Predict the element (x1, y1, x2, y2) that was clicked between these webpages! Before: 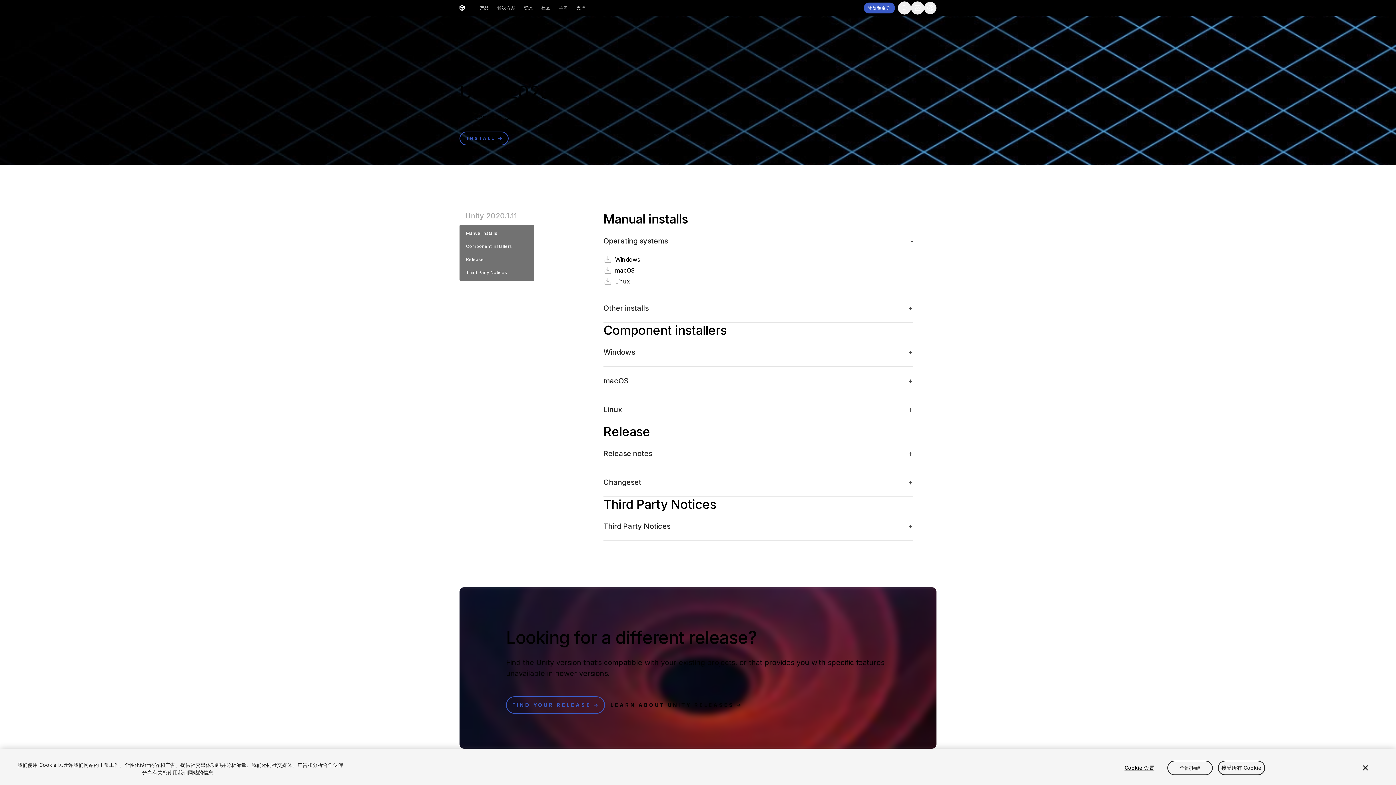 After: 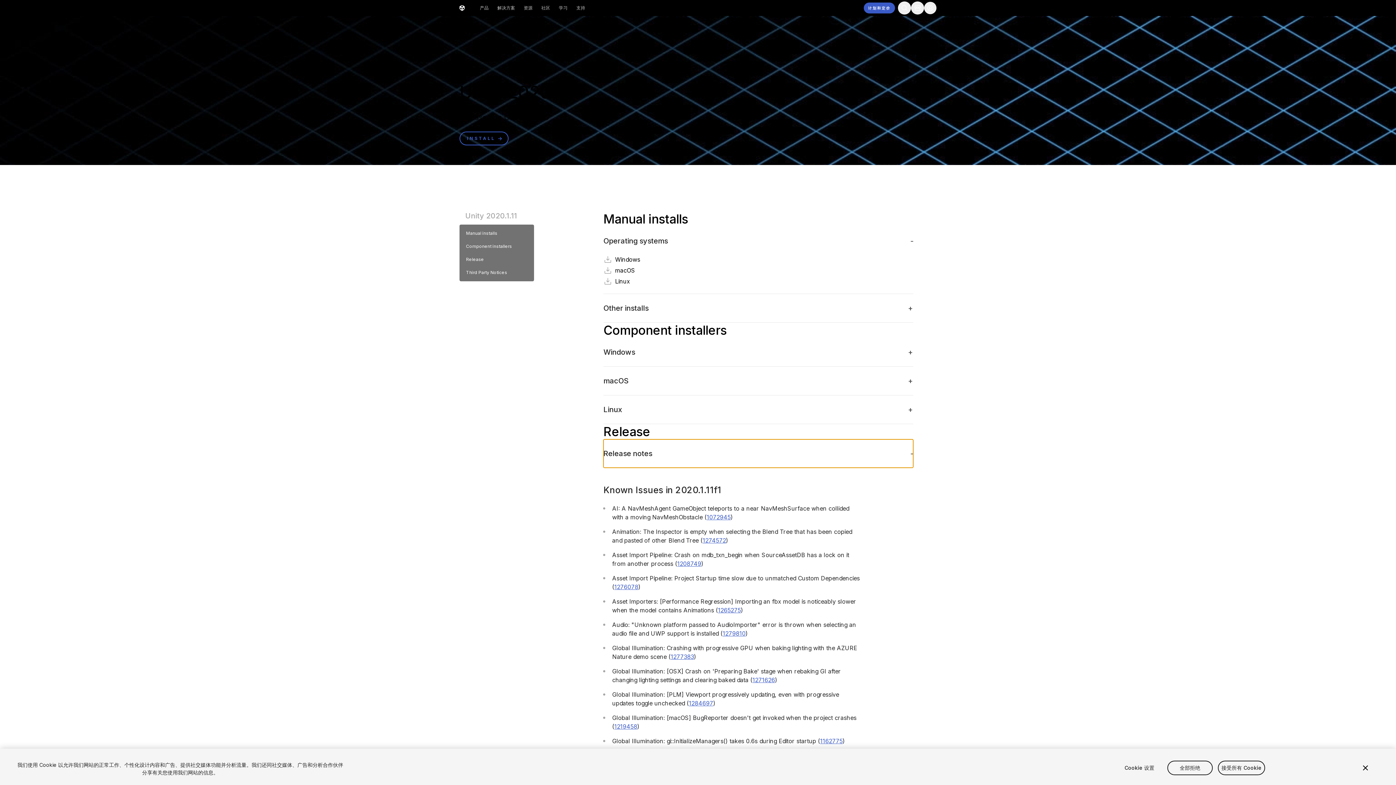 Action: label: Release notes
+ bbox: (603, 439, 913, 468)